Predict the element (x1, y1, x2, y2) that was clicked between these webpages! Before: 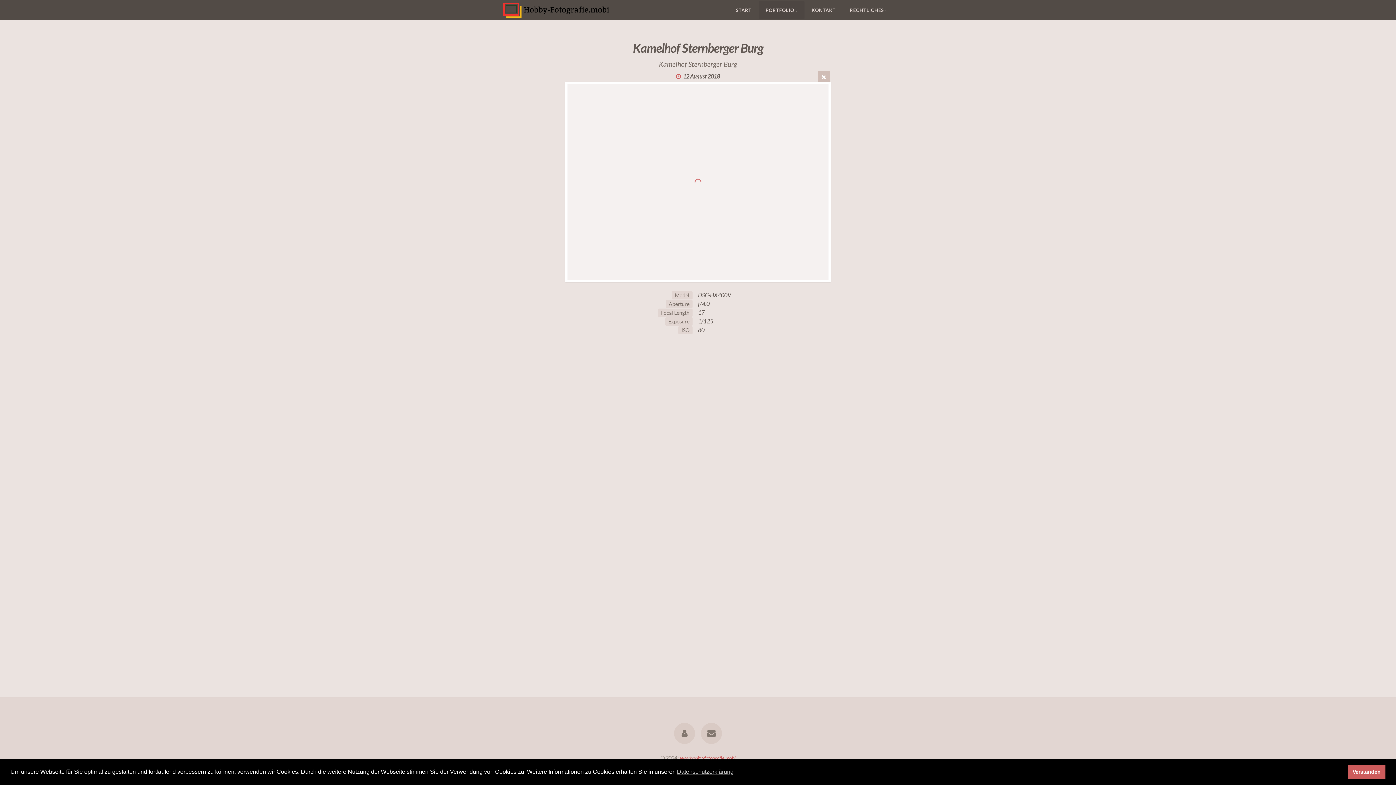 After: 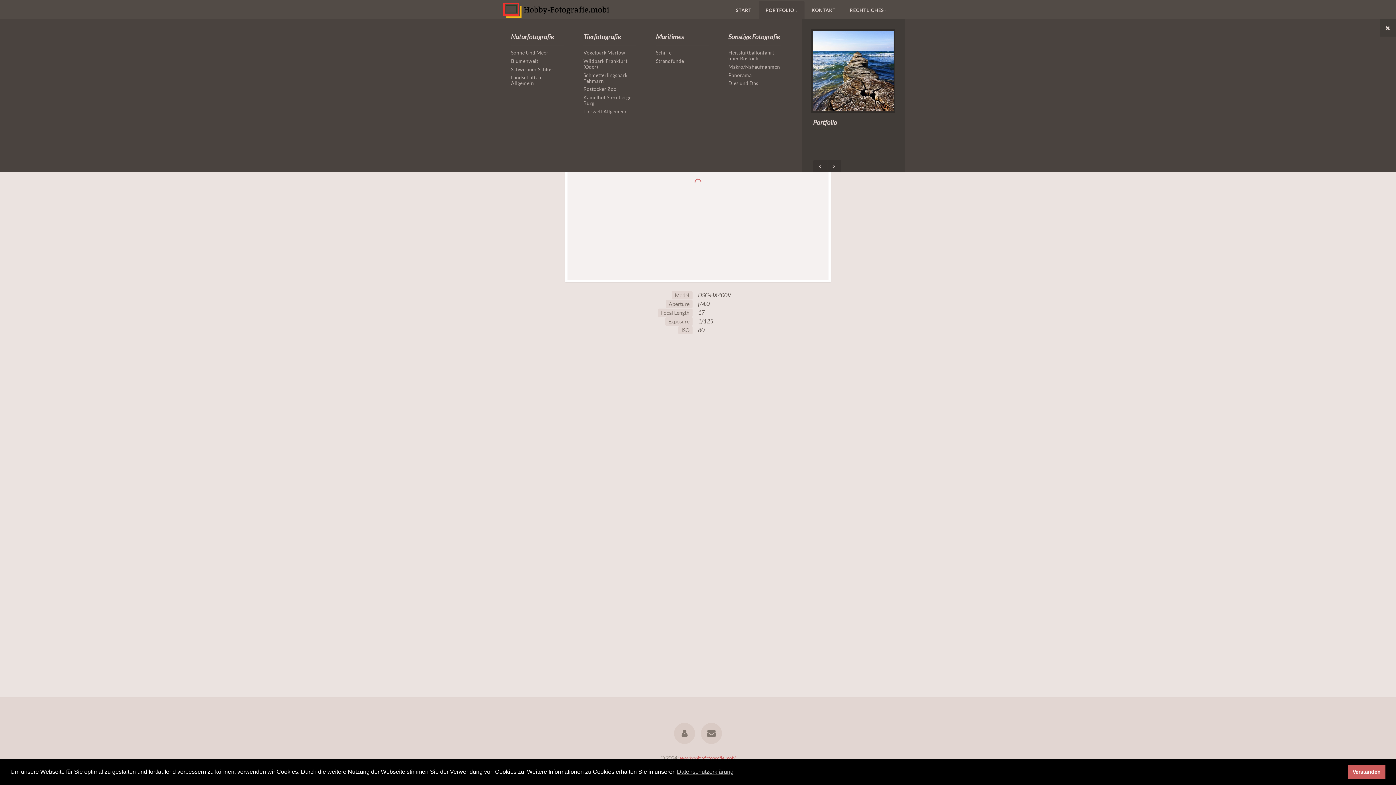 Action: bbox: (758, 1, 804, 19) label: PORTFOLIO